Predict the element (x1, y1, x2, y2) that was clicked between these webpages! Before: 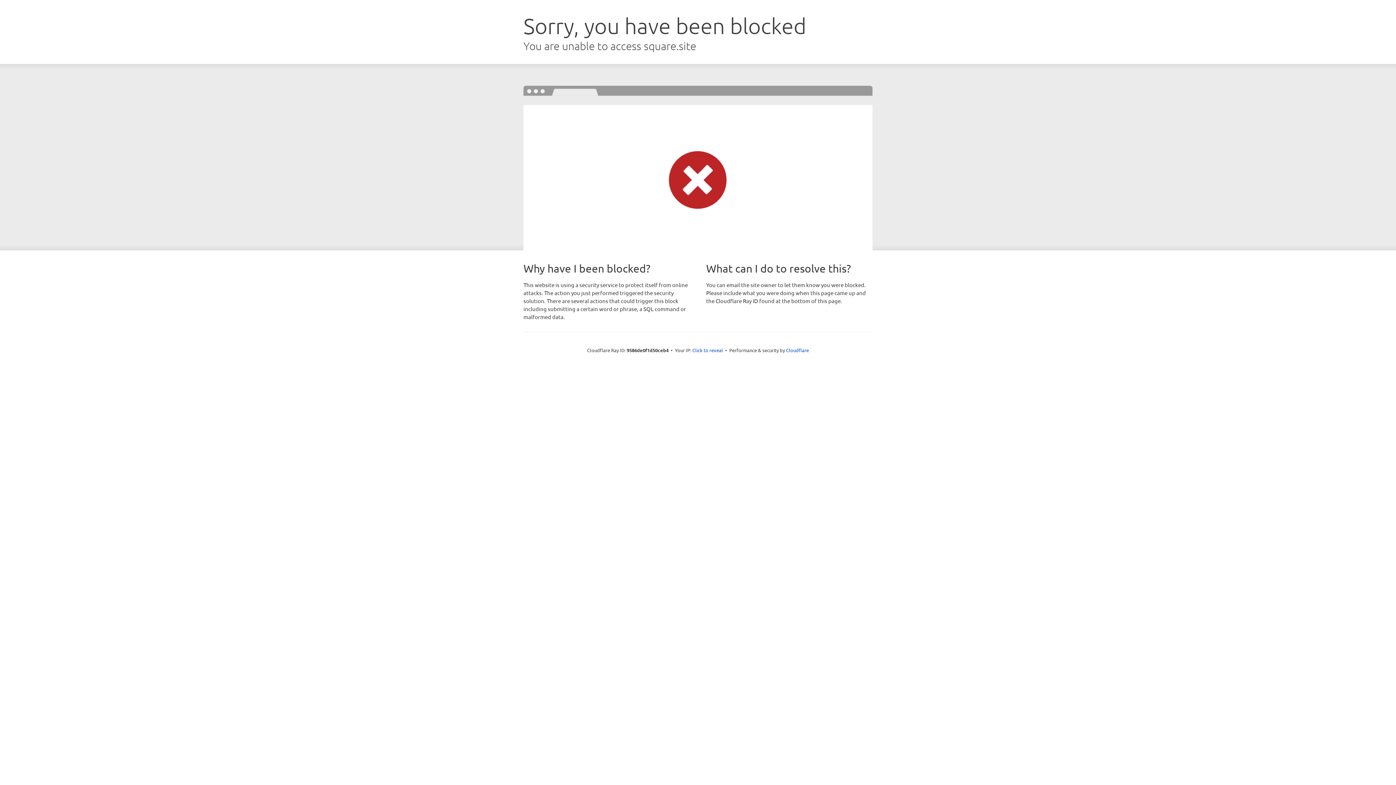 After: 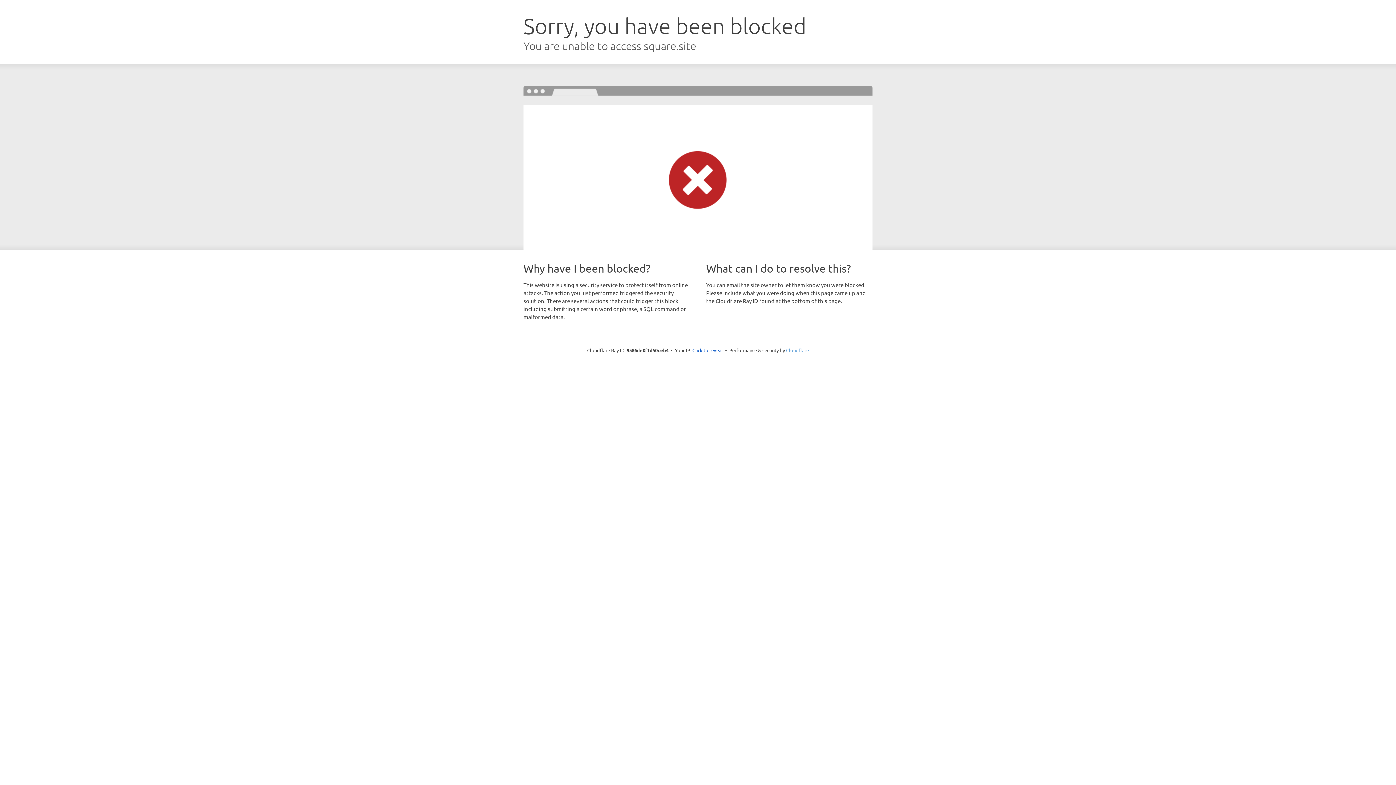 Action: label: Cloudflare bbox: (786, 347, 809, 353)